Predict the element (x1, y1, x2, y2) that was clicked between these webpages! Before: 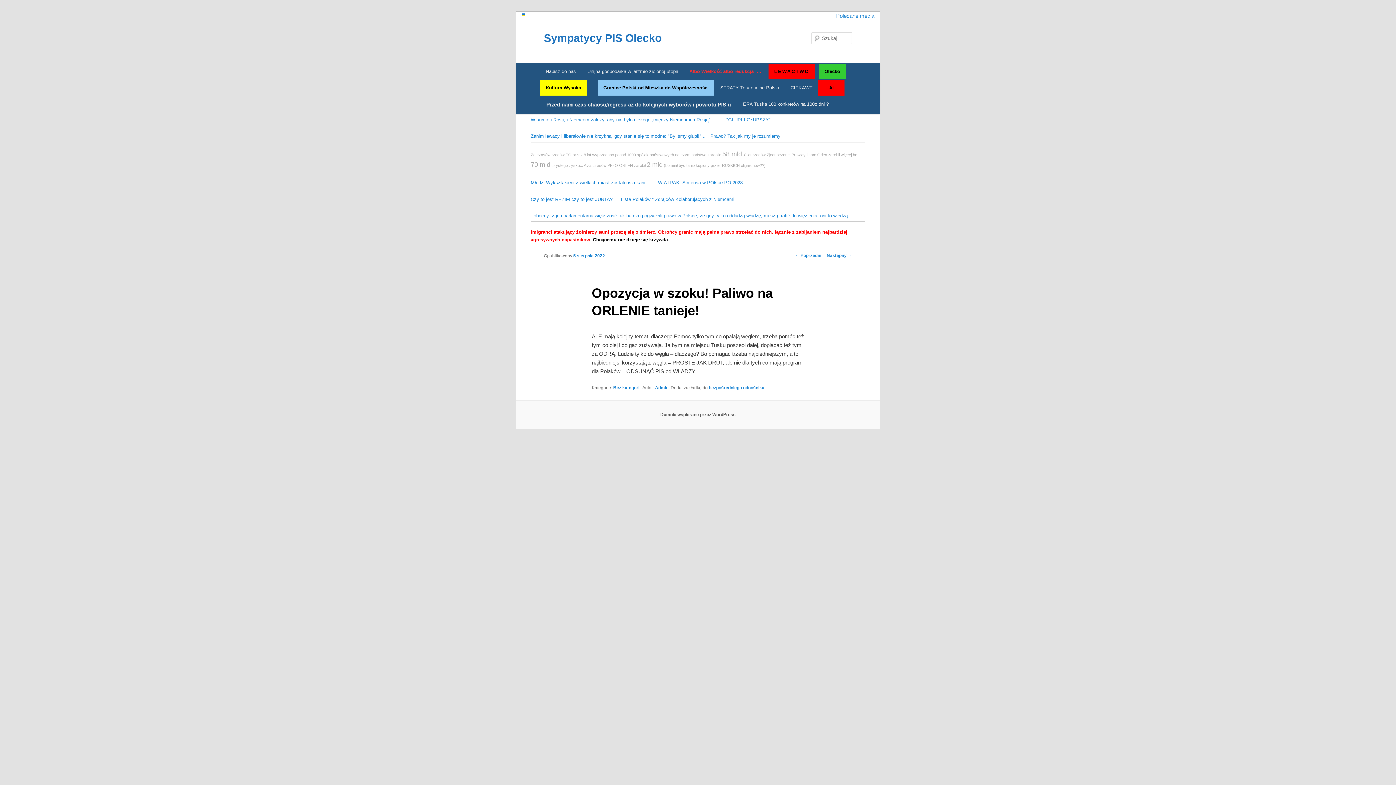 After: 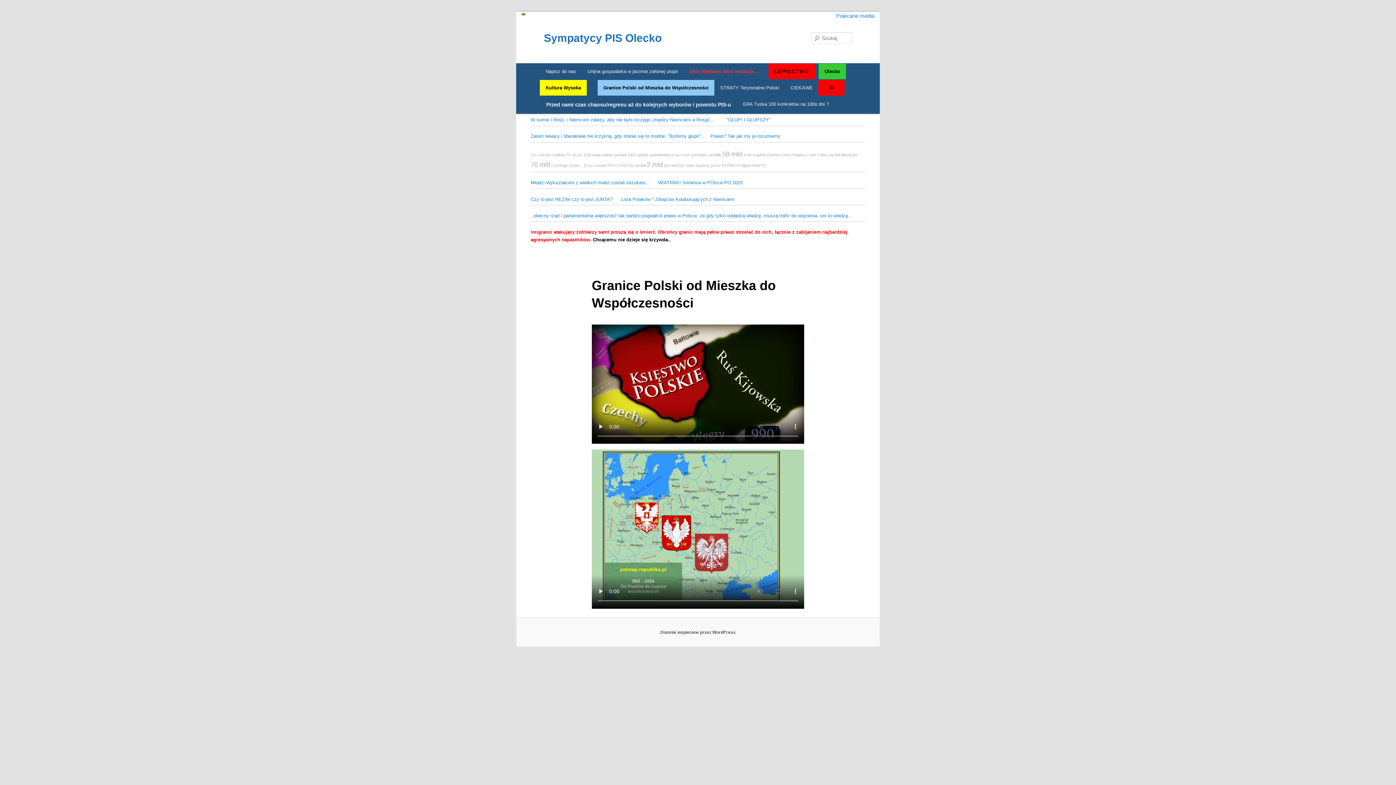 Action: bbox: (597, 80, 714, 95) label: Granice Polski od Mieszka do Współczesności